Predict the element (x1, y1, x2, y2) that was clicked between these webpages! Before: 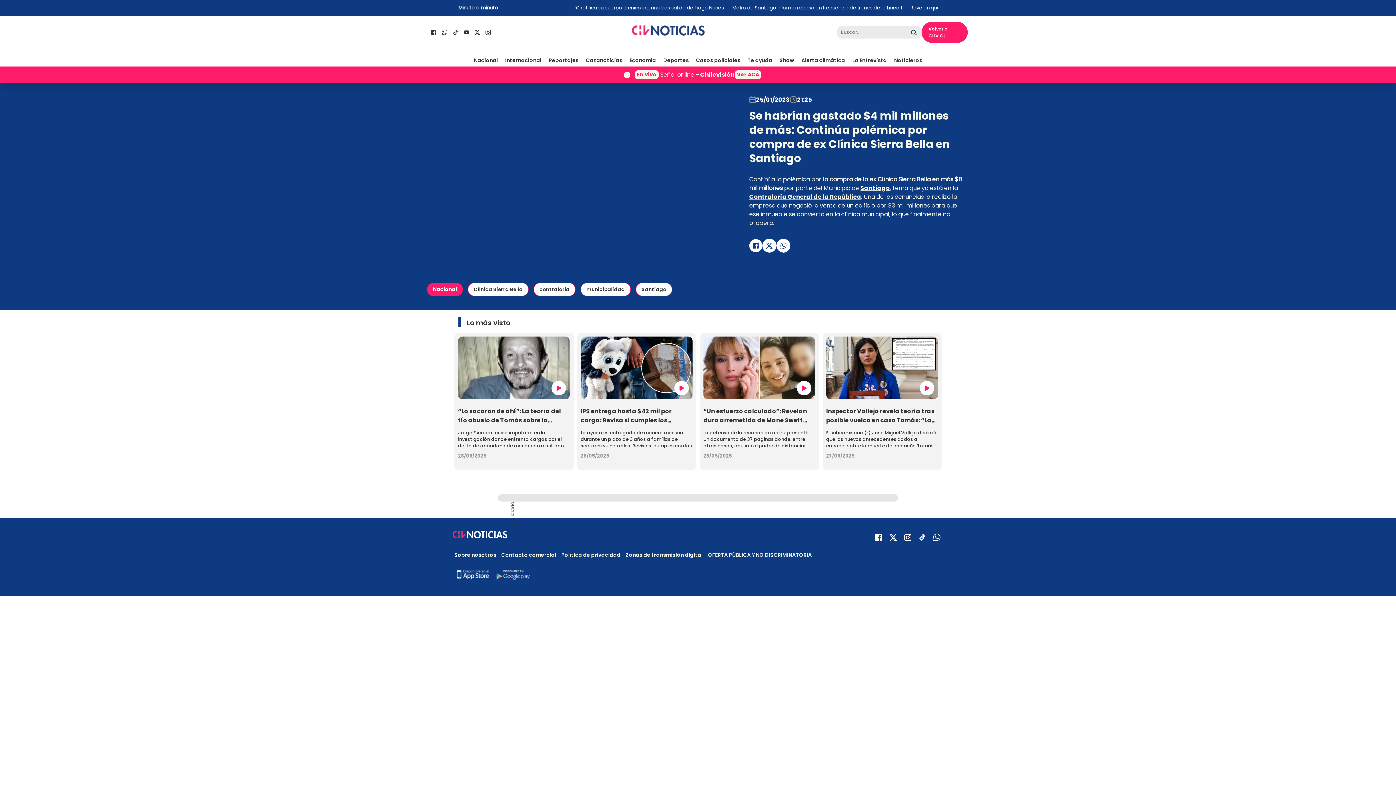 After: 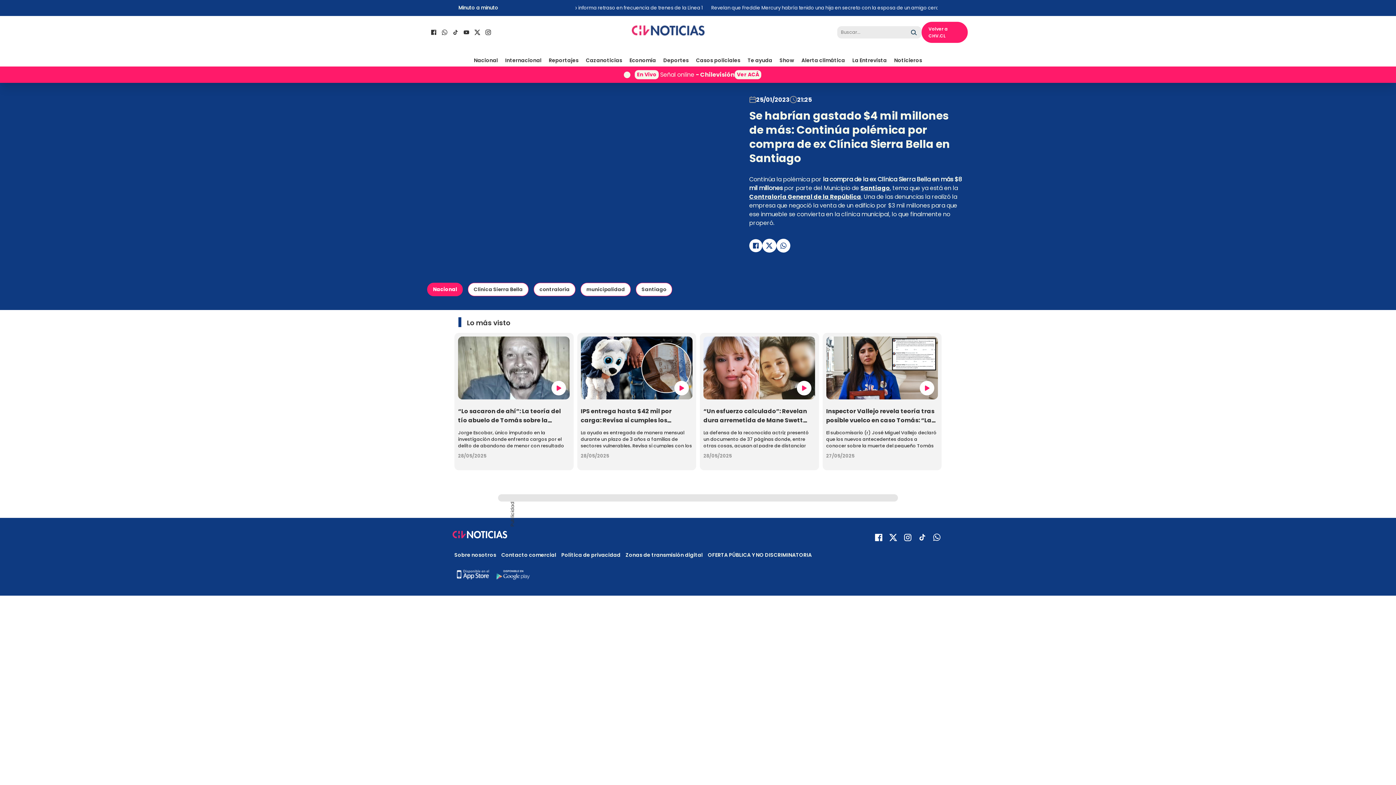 Action: bbox: (453, 567, 492, 582)